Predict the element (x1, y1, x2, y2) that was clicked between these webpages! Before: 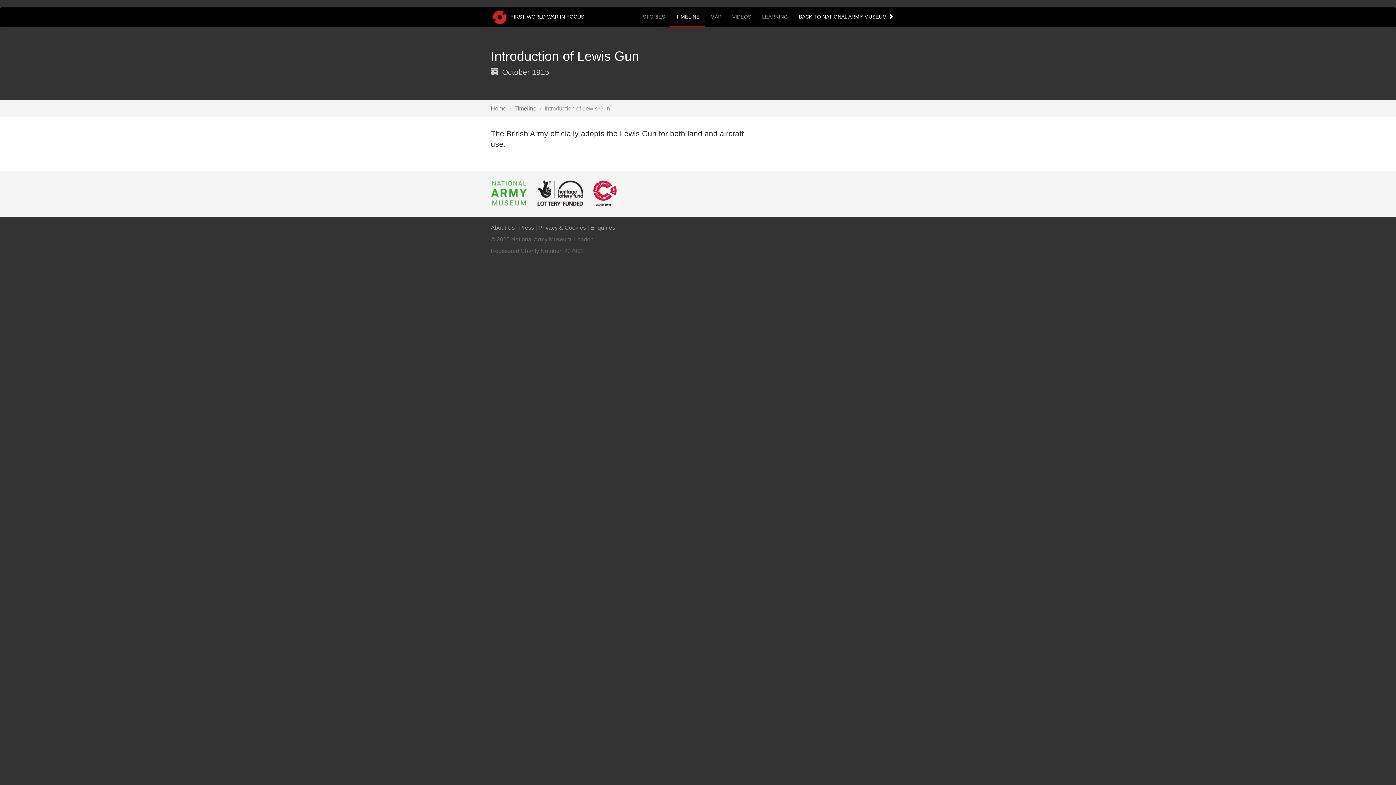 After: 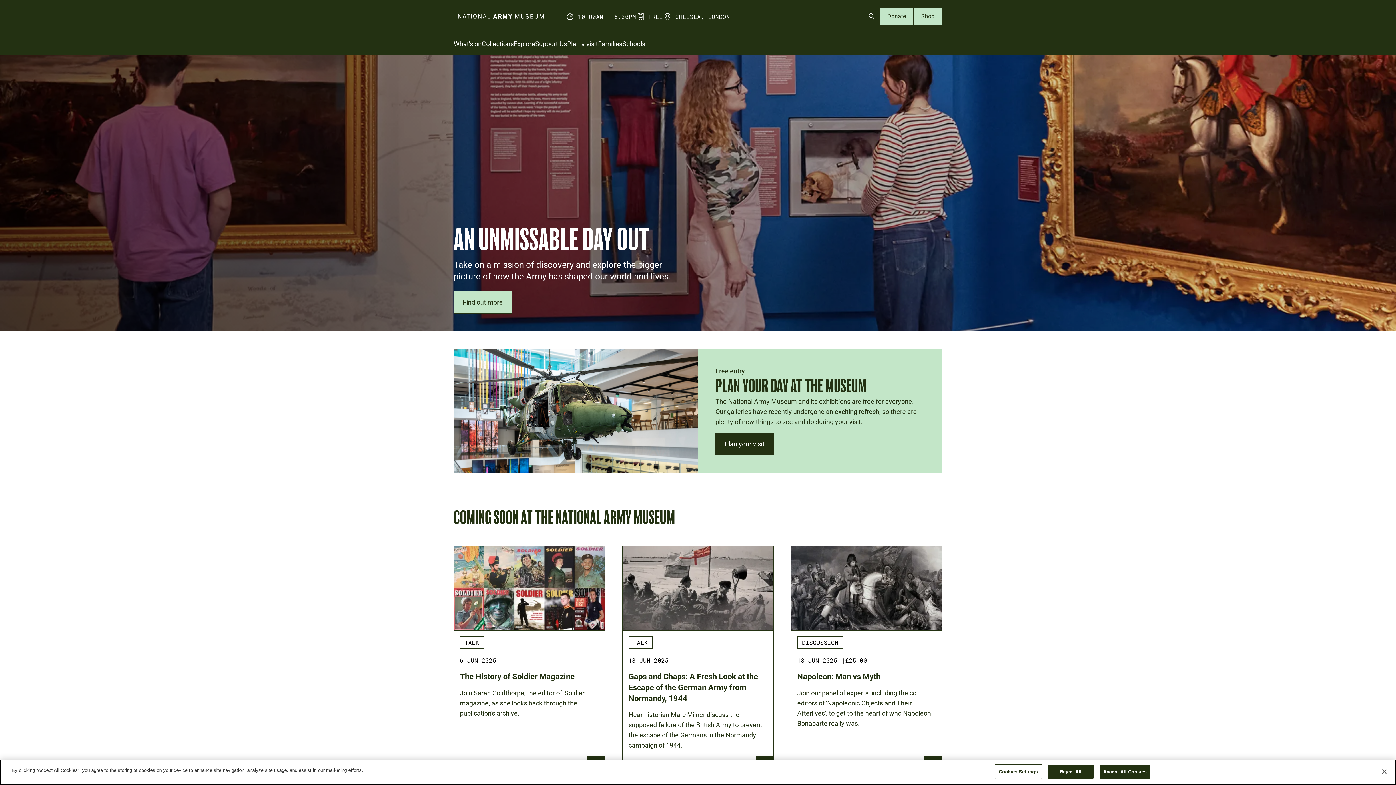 Action: bbox: (490, 189, 527, 195)